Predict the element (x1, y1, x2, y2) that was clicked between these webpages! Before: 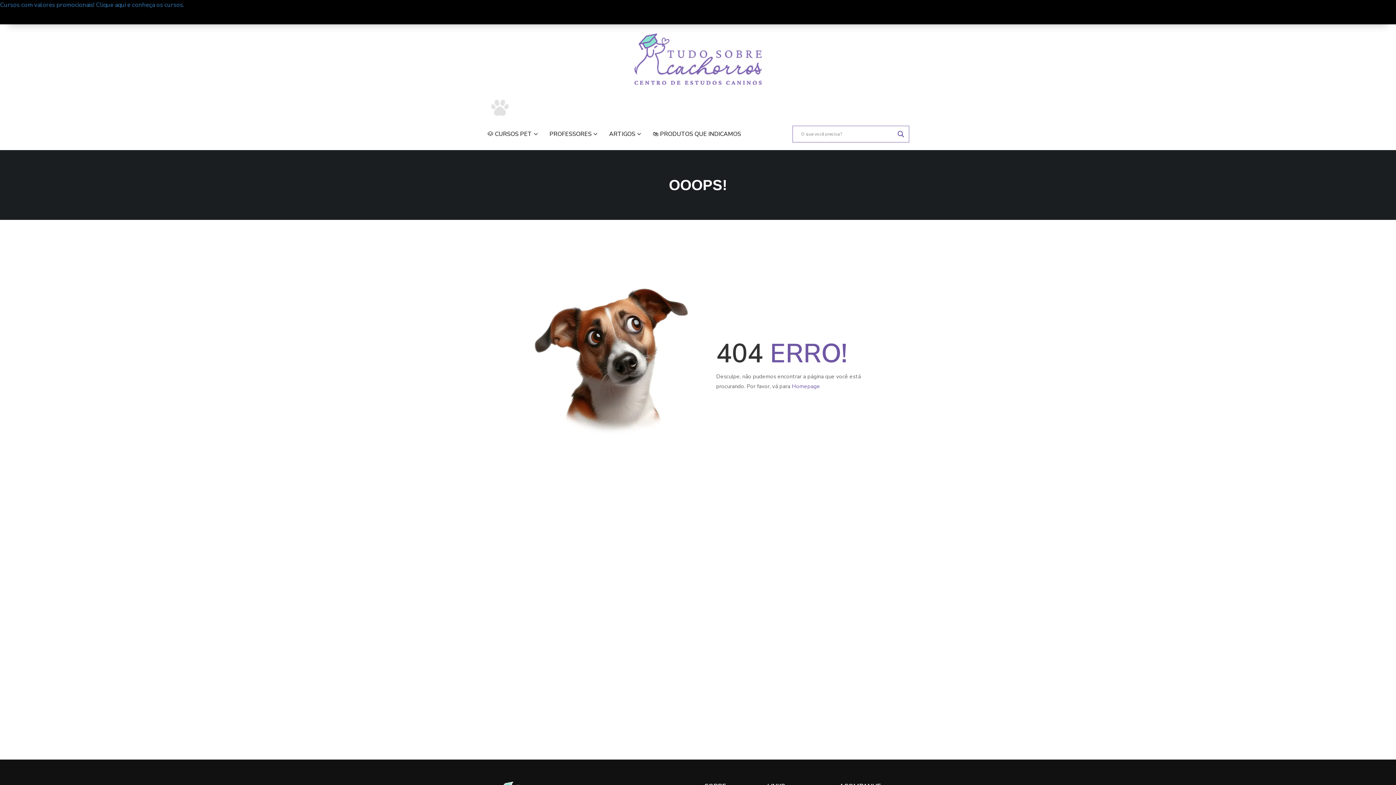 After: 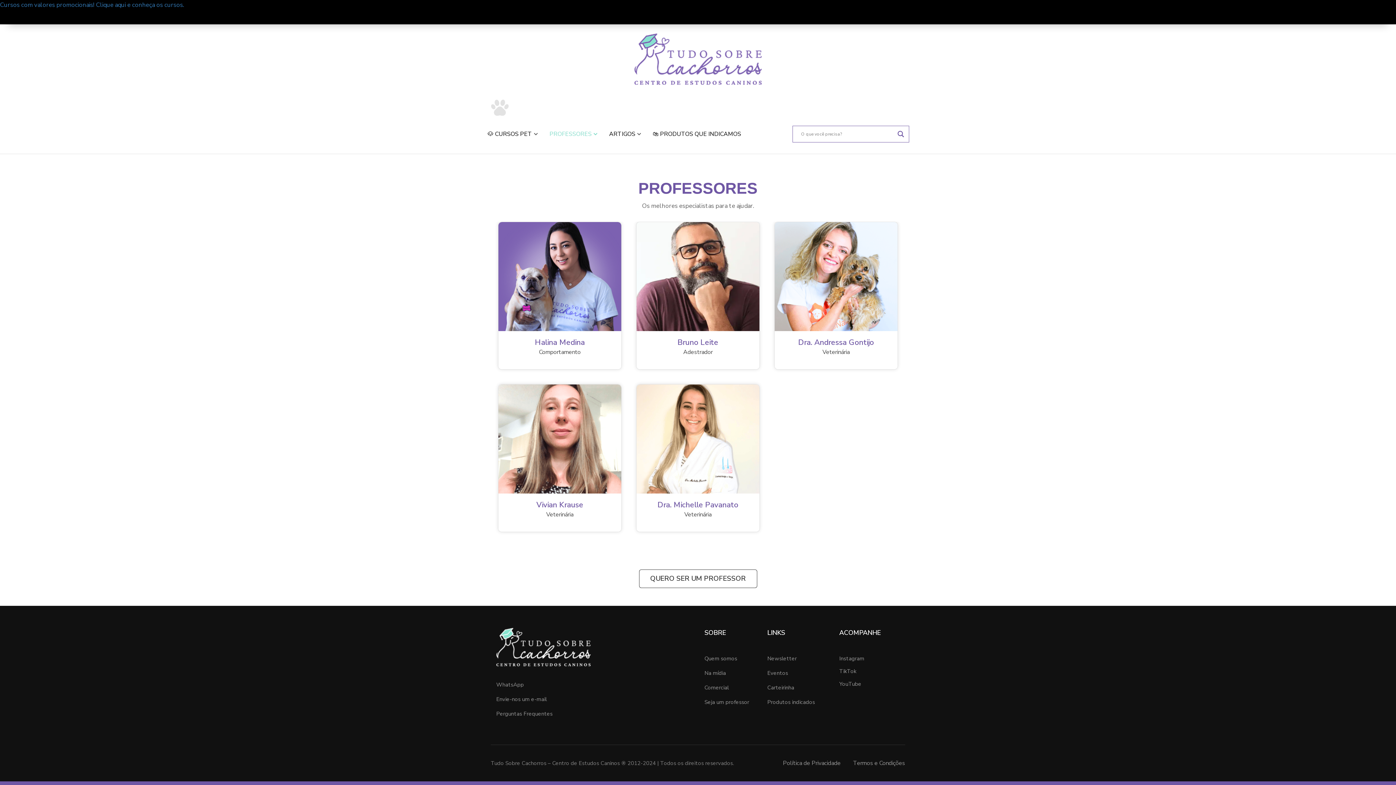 Action: bbox: (536, 131, 596, 137) label: PROFESSORES